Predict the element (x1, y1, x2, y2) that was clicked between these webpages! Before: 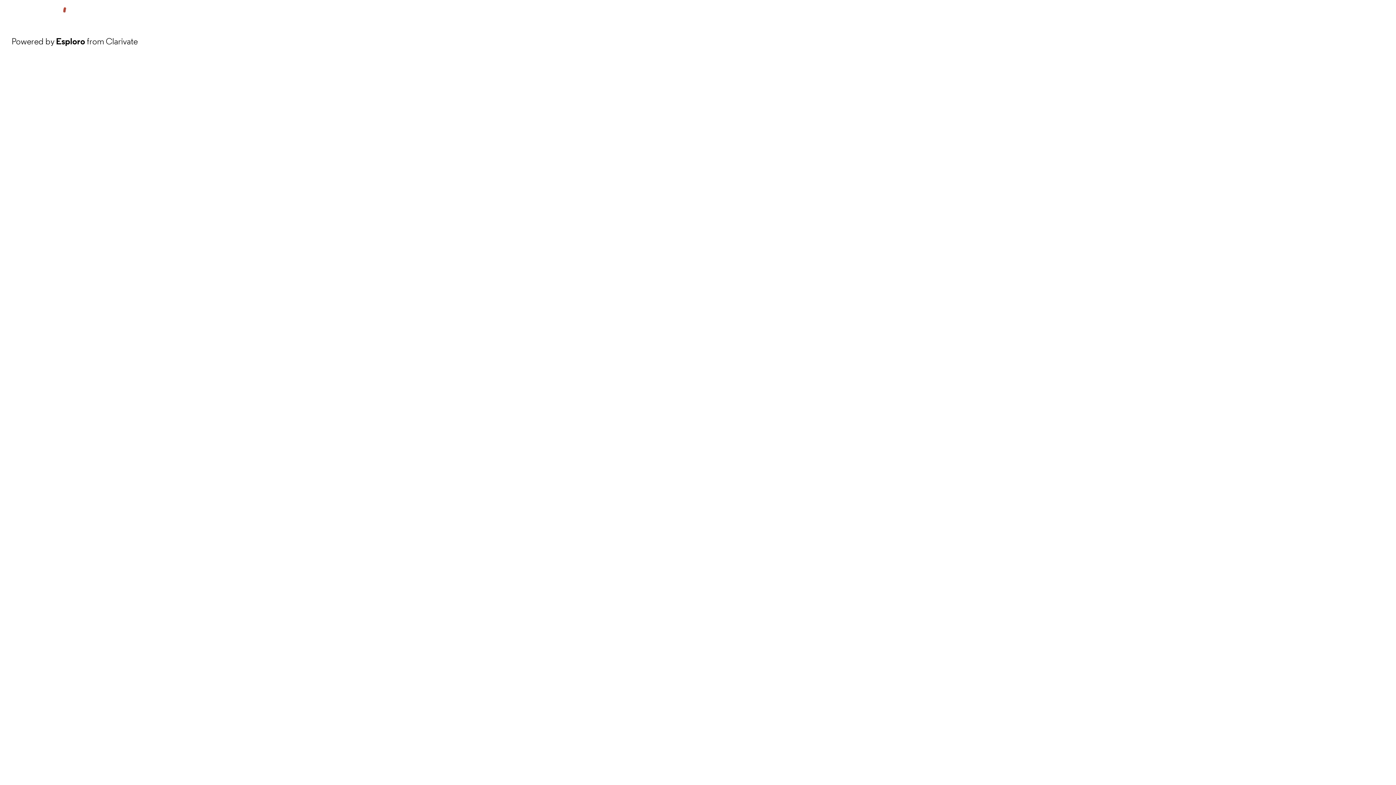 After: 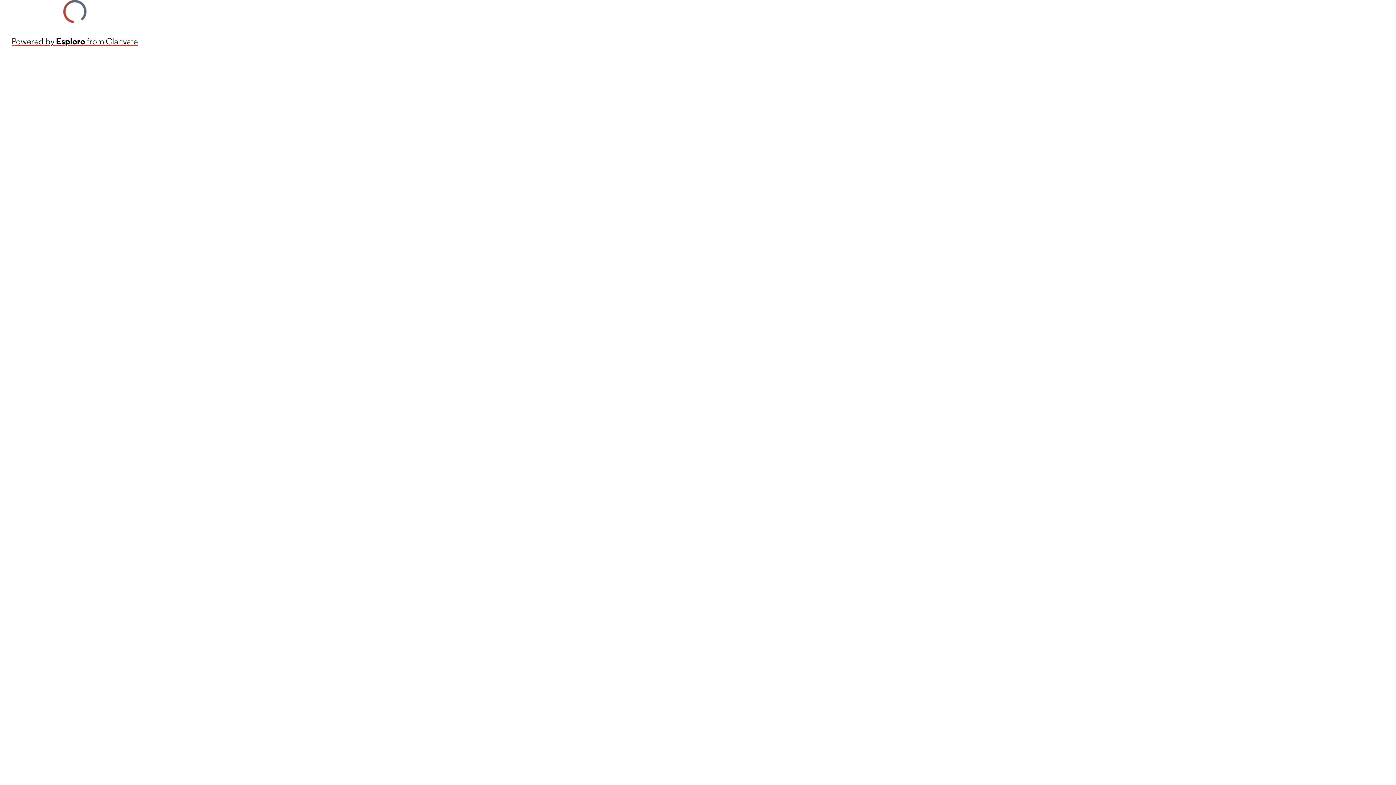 Action: bbox: (11, 34, 137, 48) label: Powered by Esploro from Clarivate